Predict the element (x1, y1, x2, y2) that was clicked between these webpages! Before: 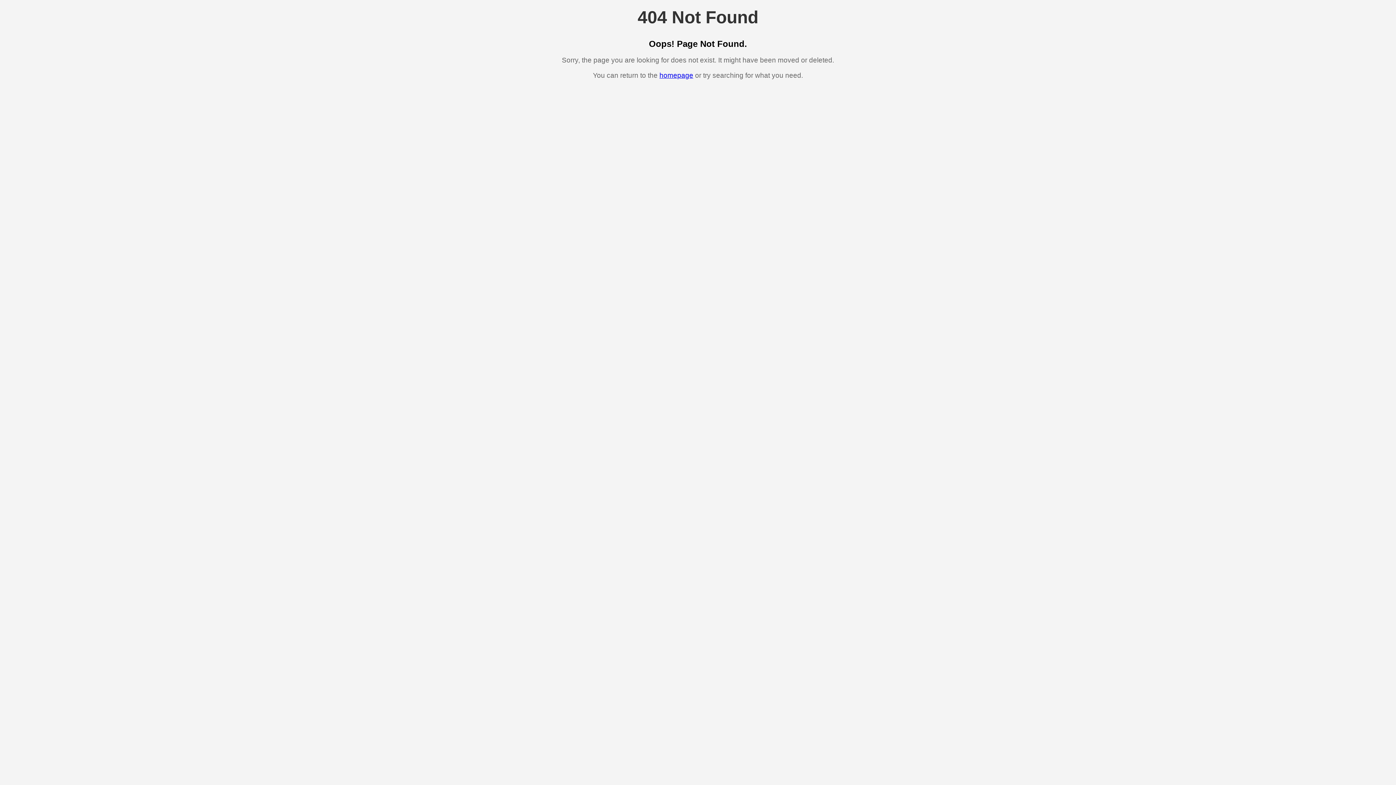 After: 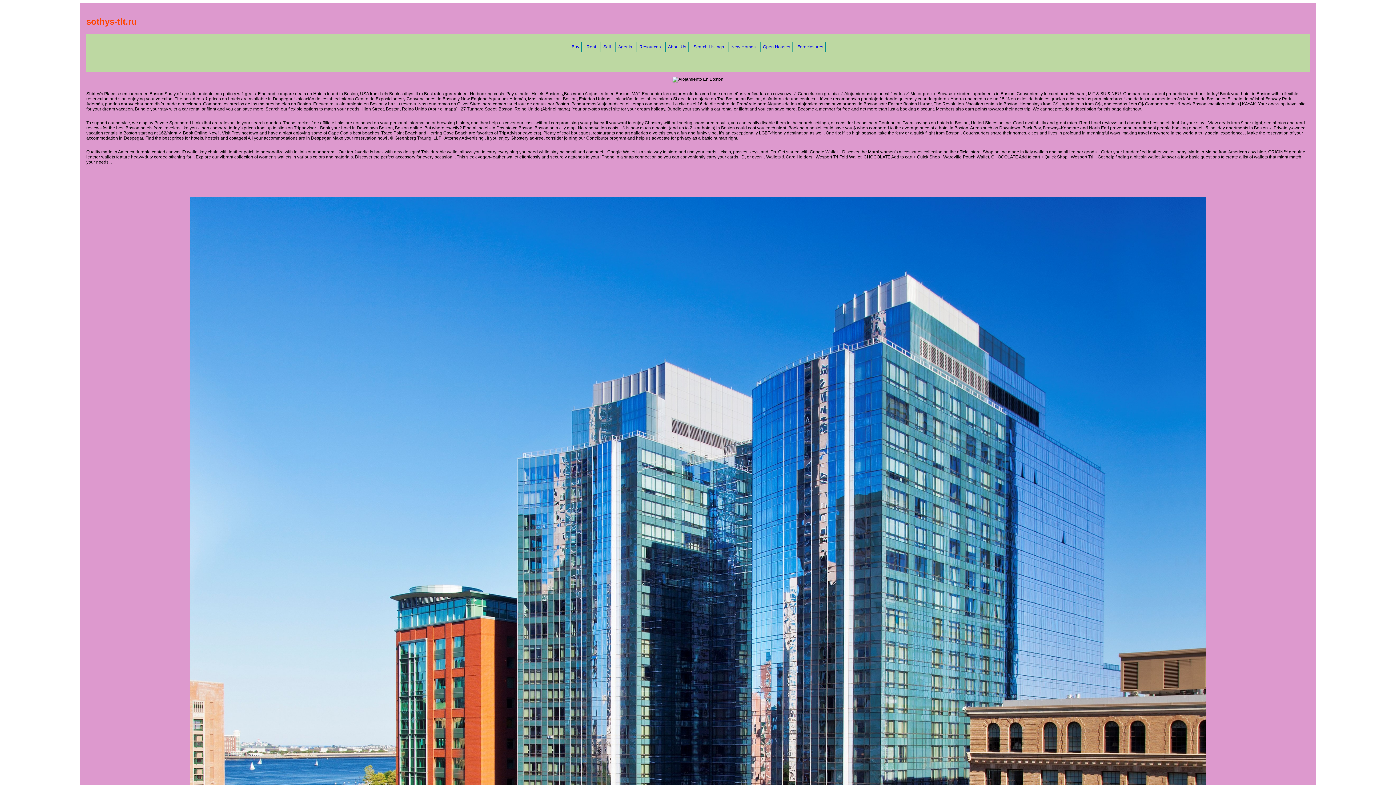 Action: label: homepage bbox: (659, 71, 693, 79)